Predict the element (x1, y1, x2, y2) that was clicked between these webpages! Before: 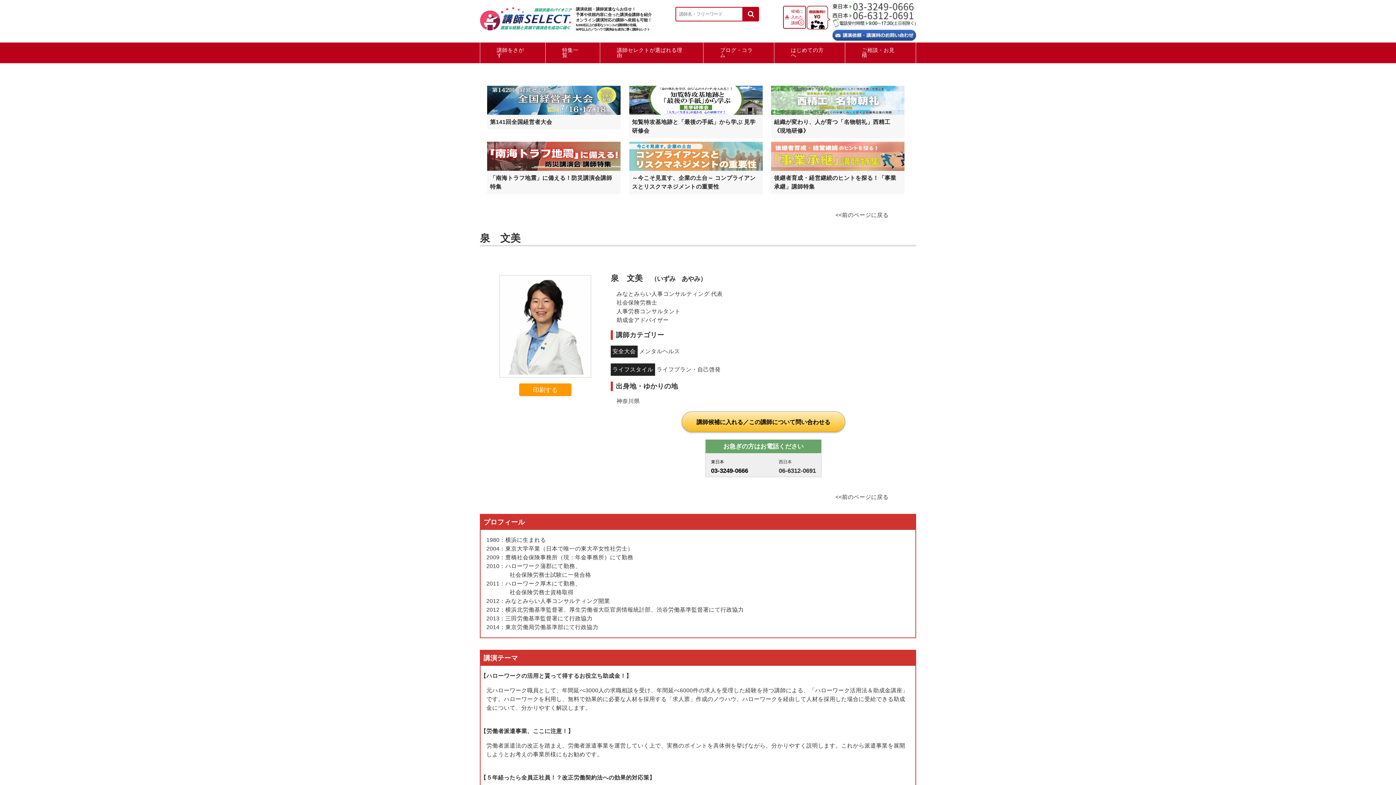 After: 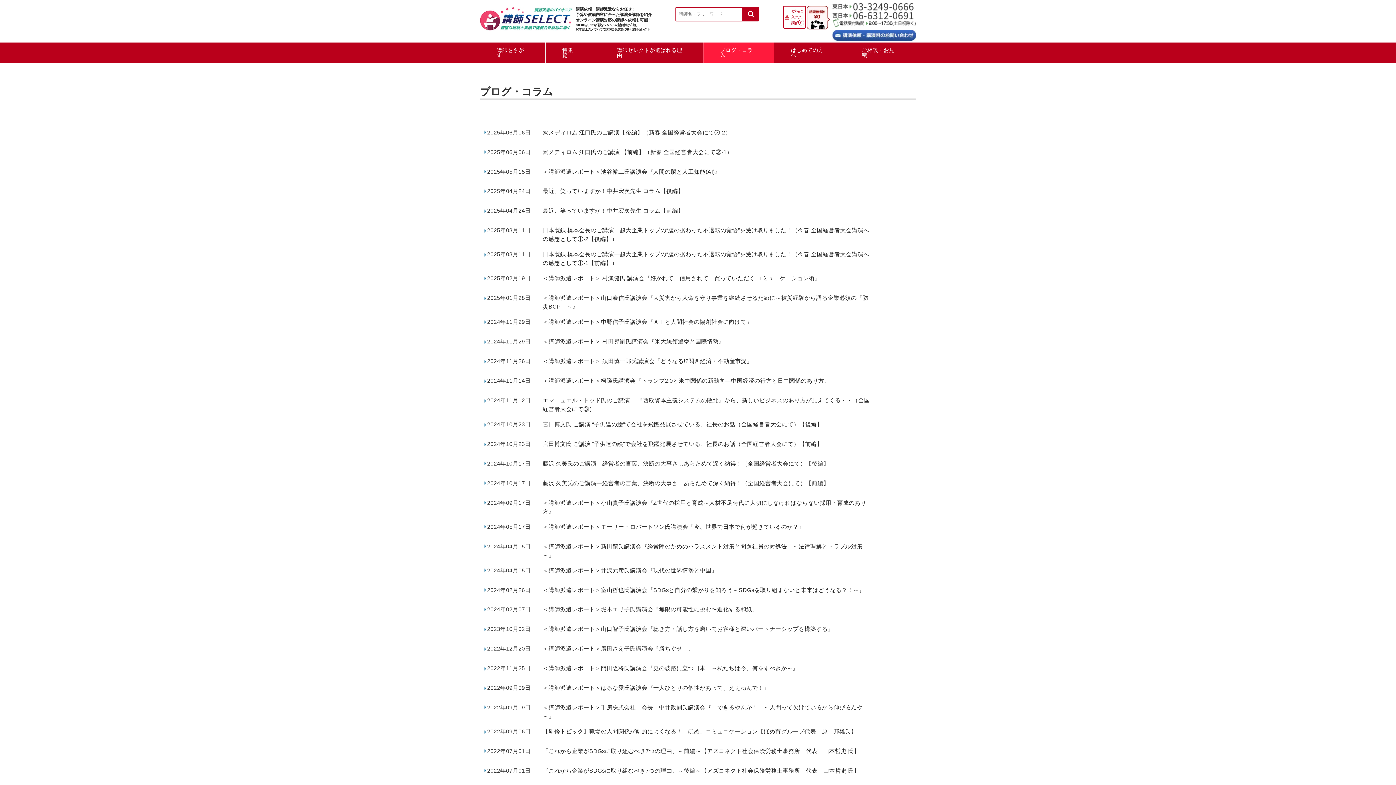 Action: bbox: (703, 42, 774, 63) label: ブログ・コラム